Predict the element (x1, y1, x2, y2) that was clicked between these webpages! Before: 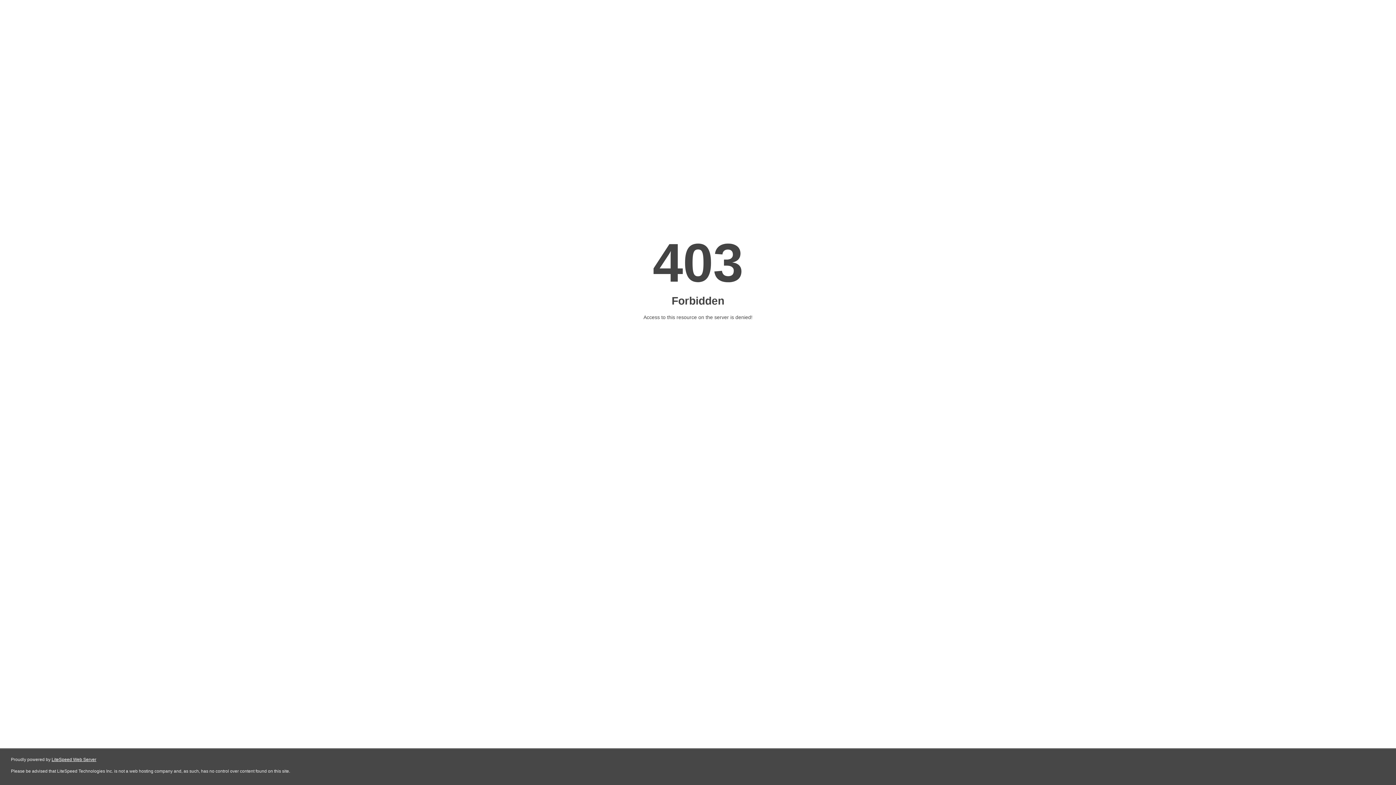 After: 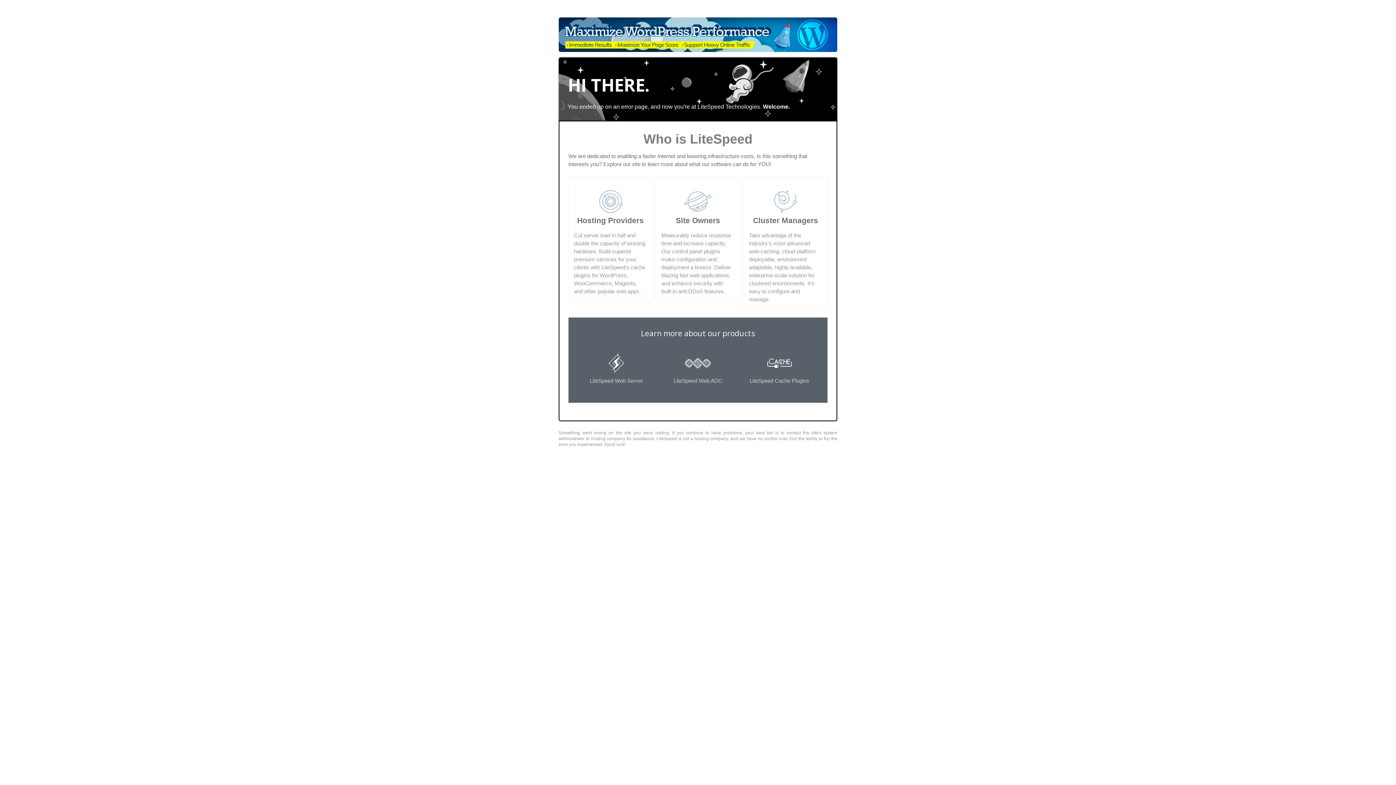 Action: label: LiteSpeed Web Server bbox: (51, 757, 96, 762)